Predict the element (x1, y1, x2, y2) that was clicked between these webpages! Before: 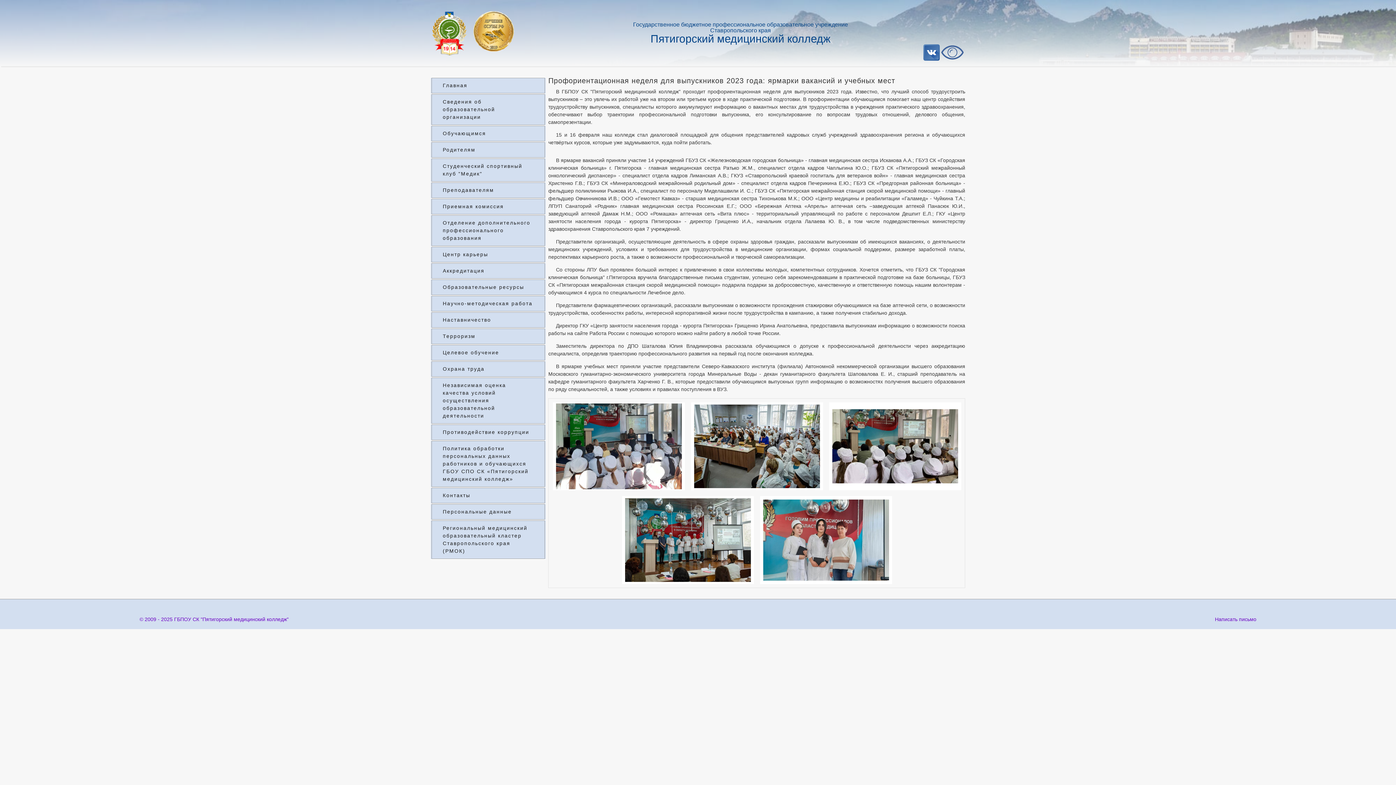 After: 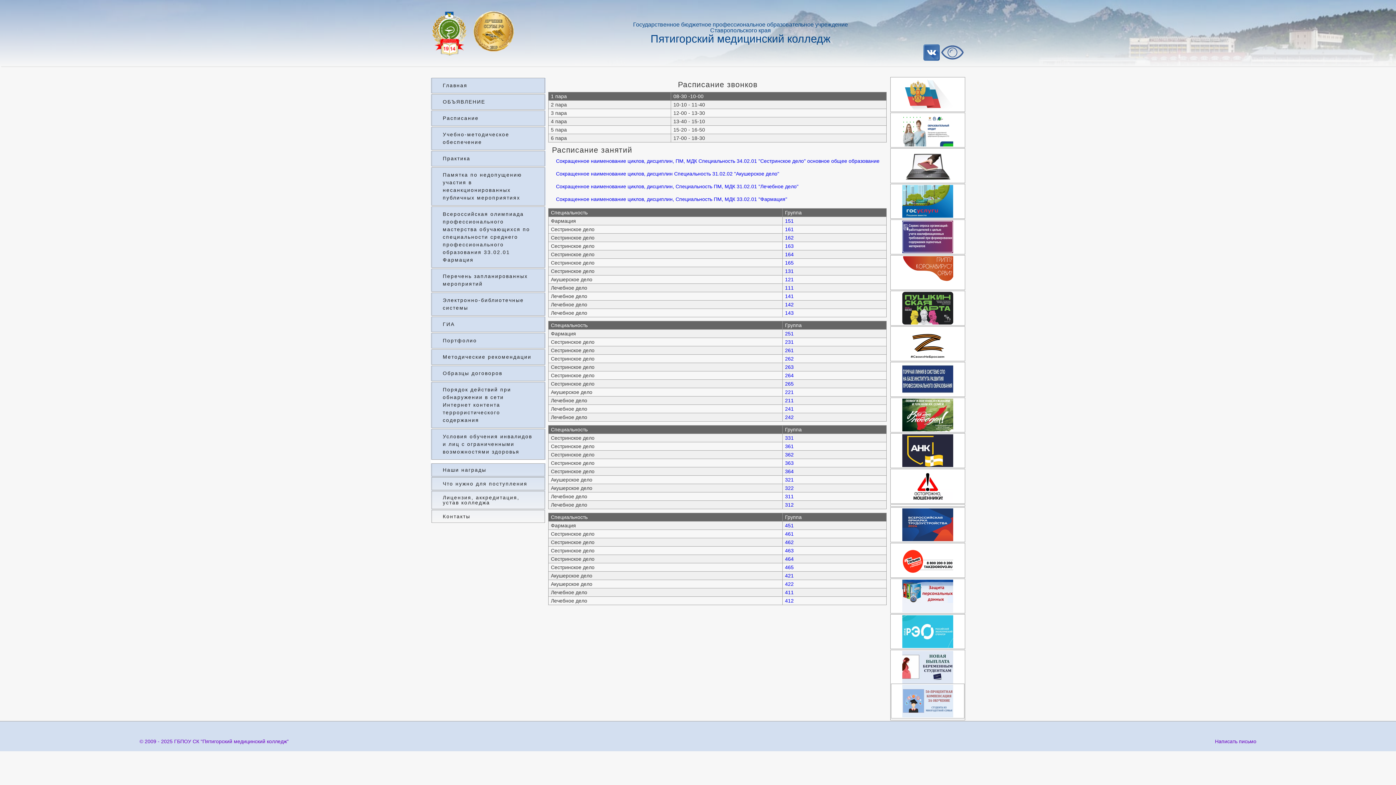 Action: label: Обучающимся bbox: (431, 125, 545, 141)